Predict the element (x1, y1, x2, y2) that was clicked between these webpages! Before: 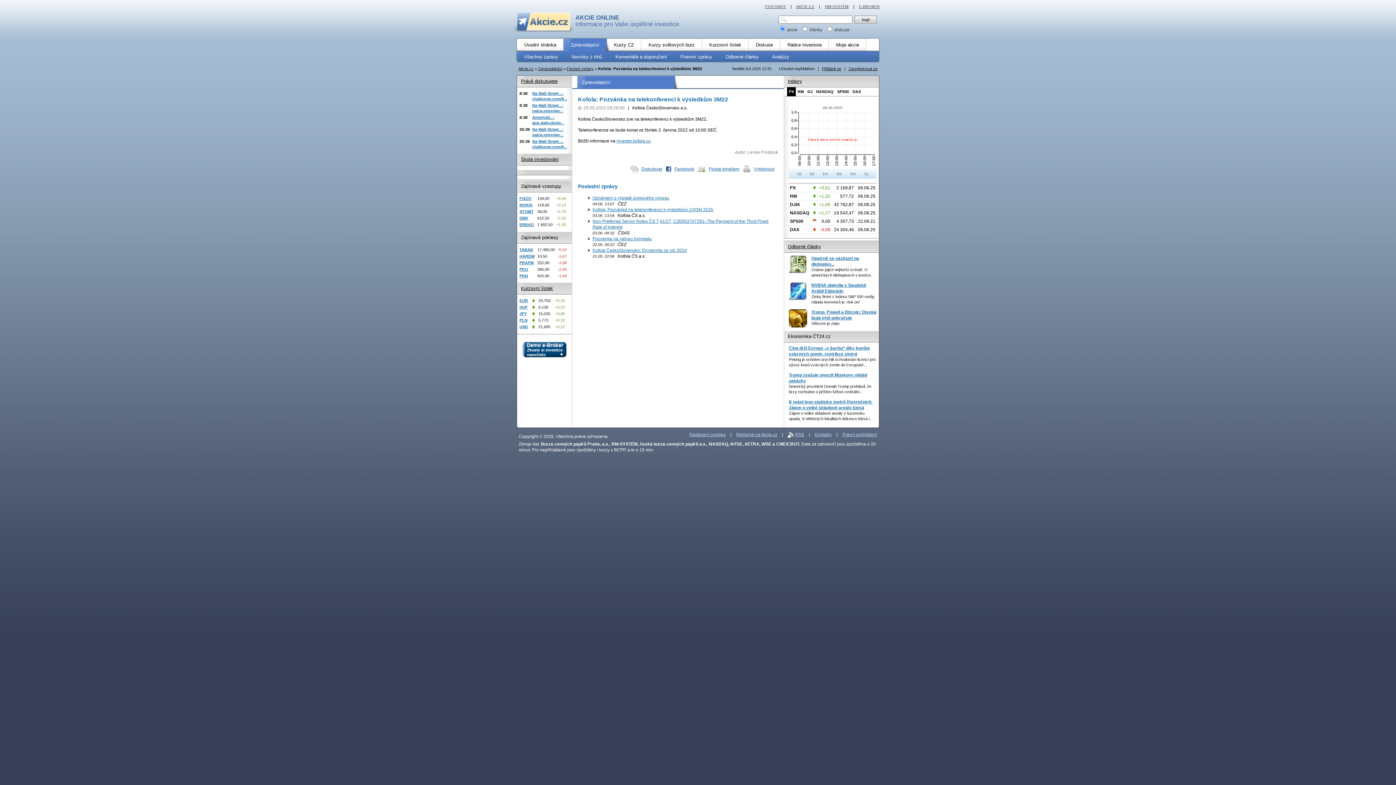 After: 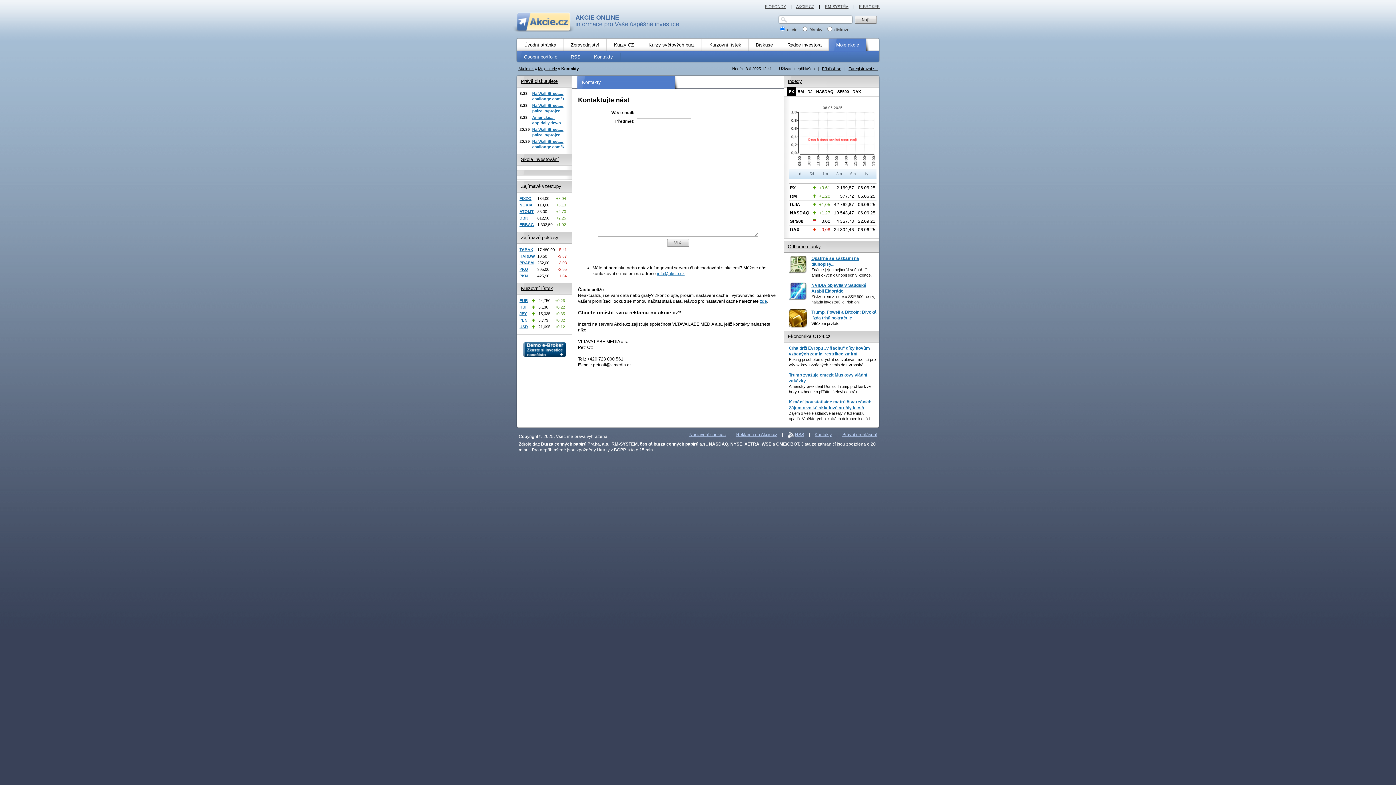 Action: bbox: (736, 432, 777, 437) label: Reklama na Akcie.cz